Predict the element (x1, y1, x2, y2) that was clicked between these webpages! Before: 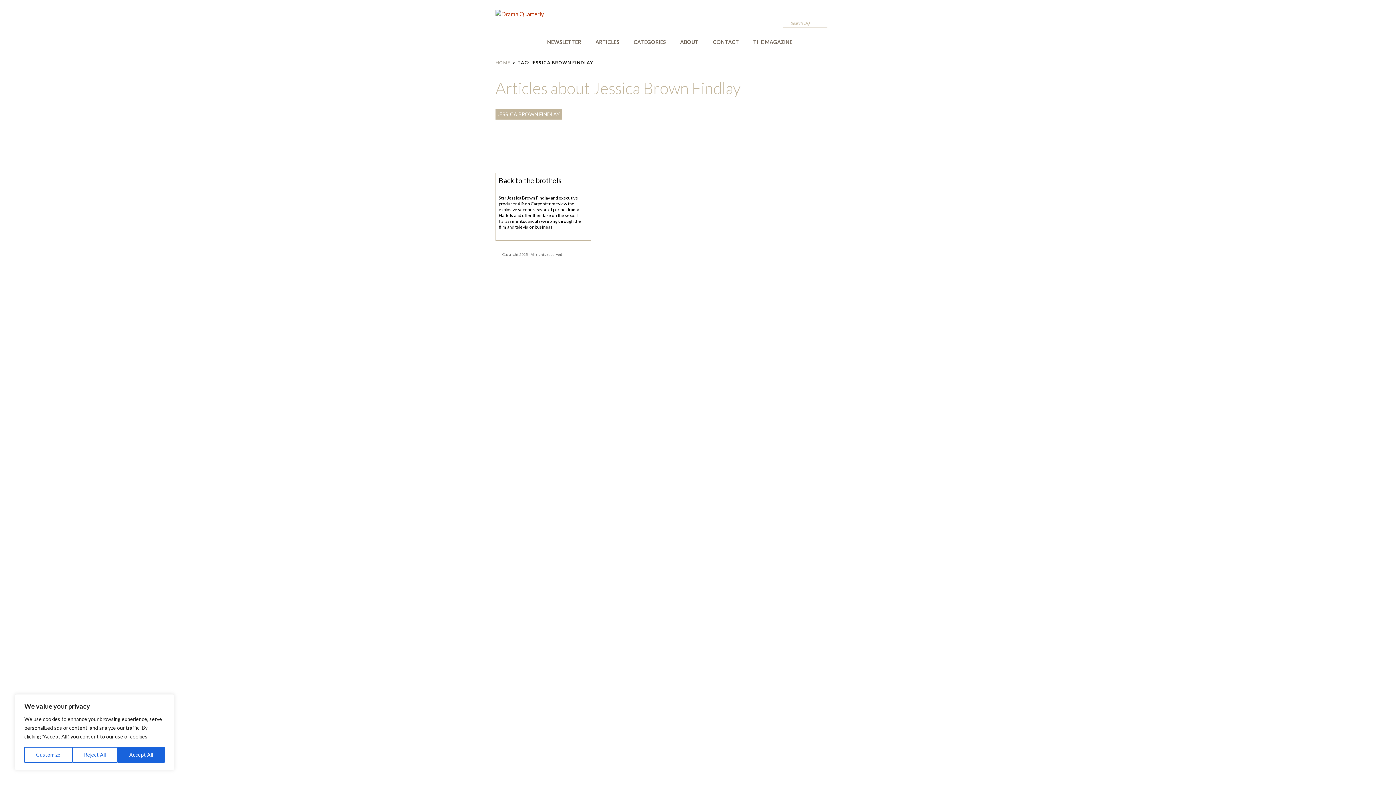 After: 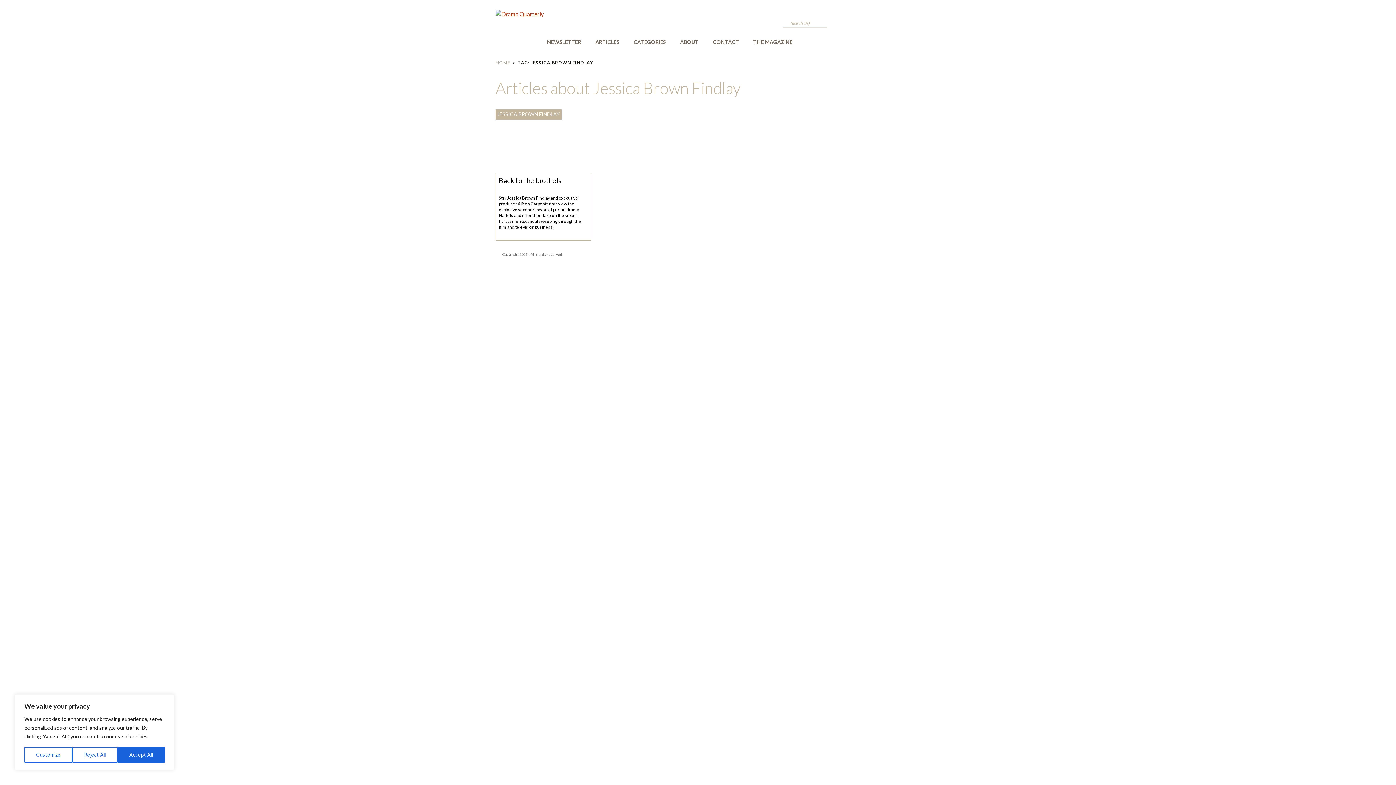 Action: bbox: (836, 10, 900, 36)